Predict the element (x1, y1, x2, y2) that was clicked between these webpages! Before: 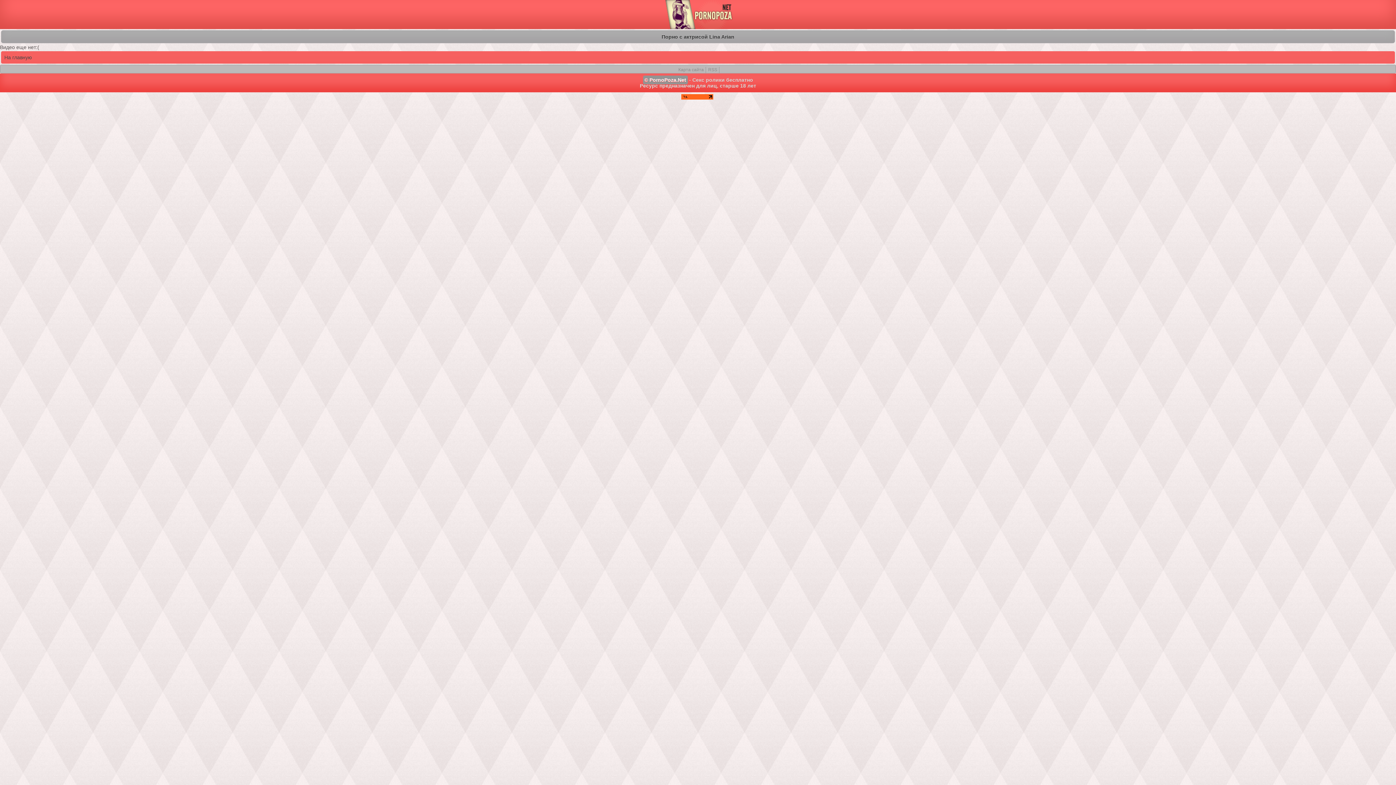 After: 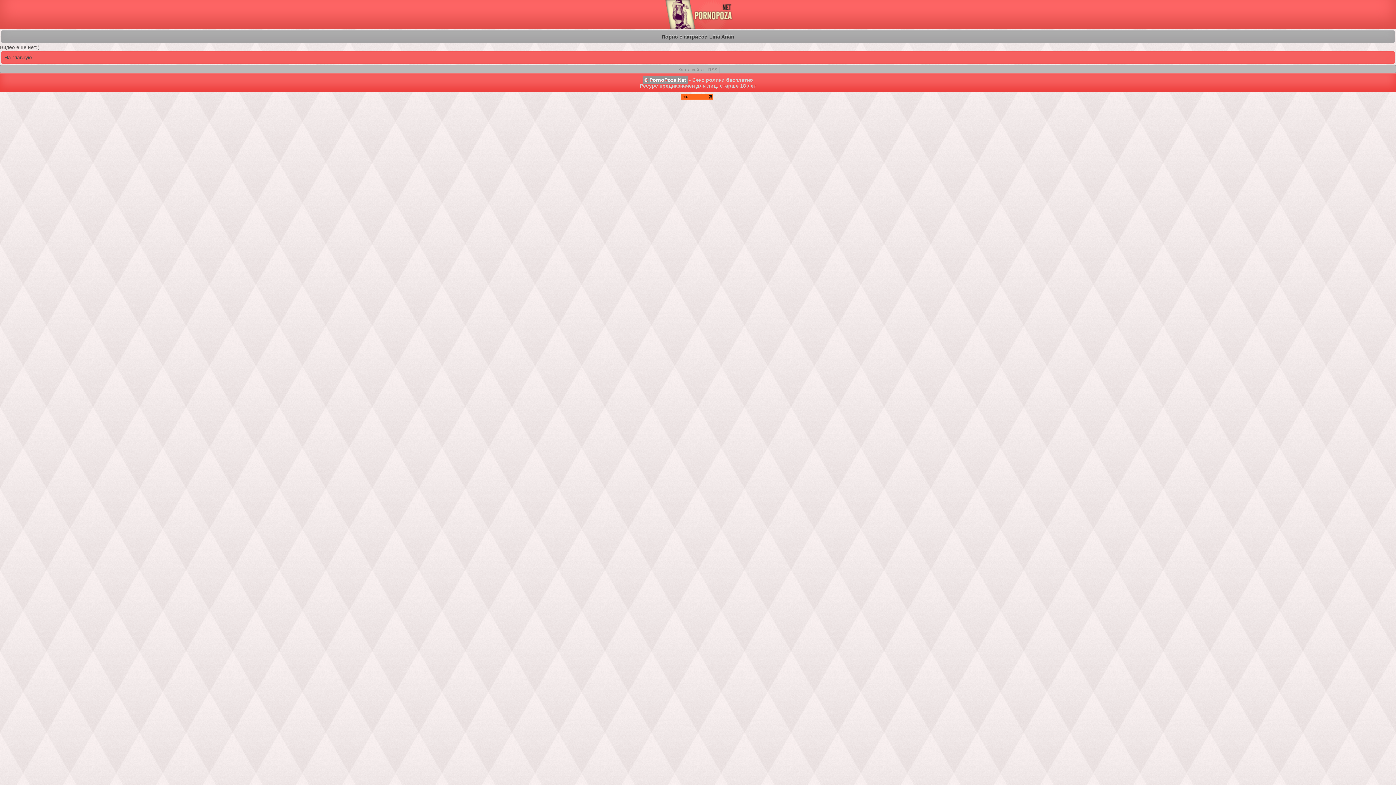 Action: bbox: (681, 94, 713, 100)